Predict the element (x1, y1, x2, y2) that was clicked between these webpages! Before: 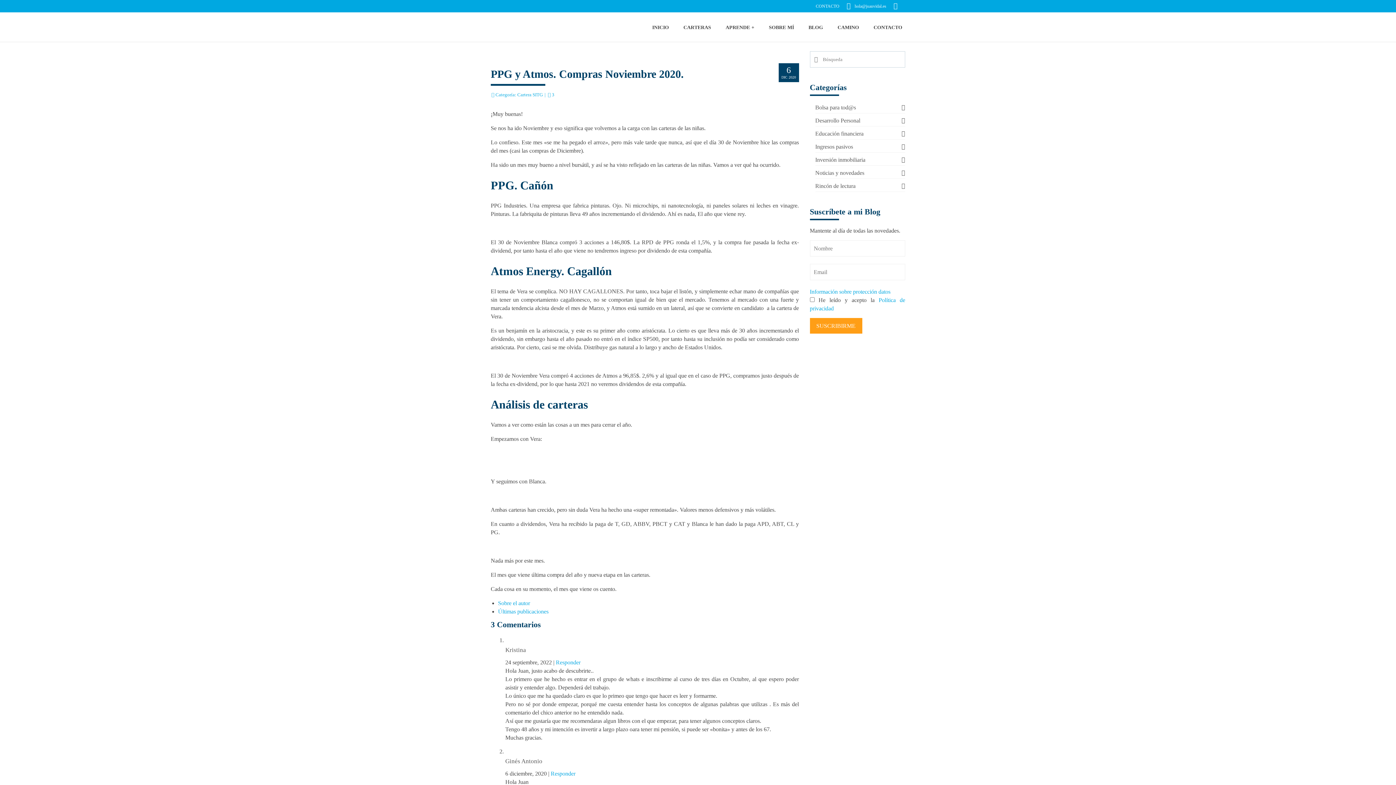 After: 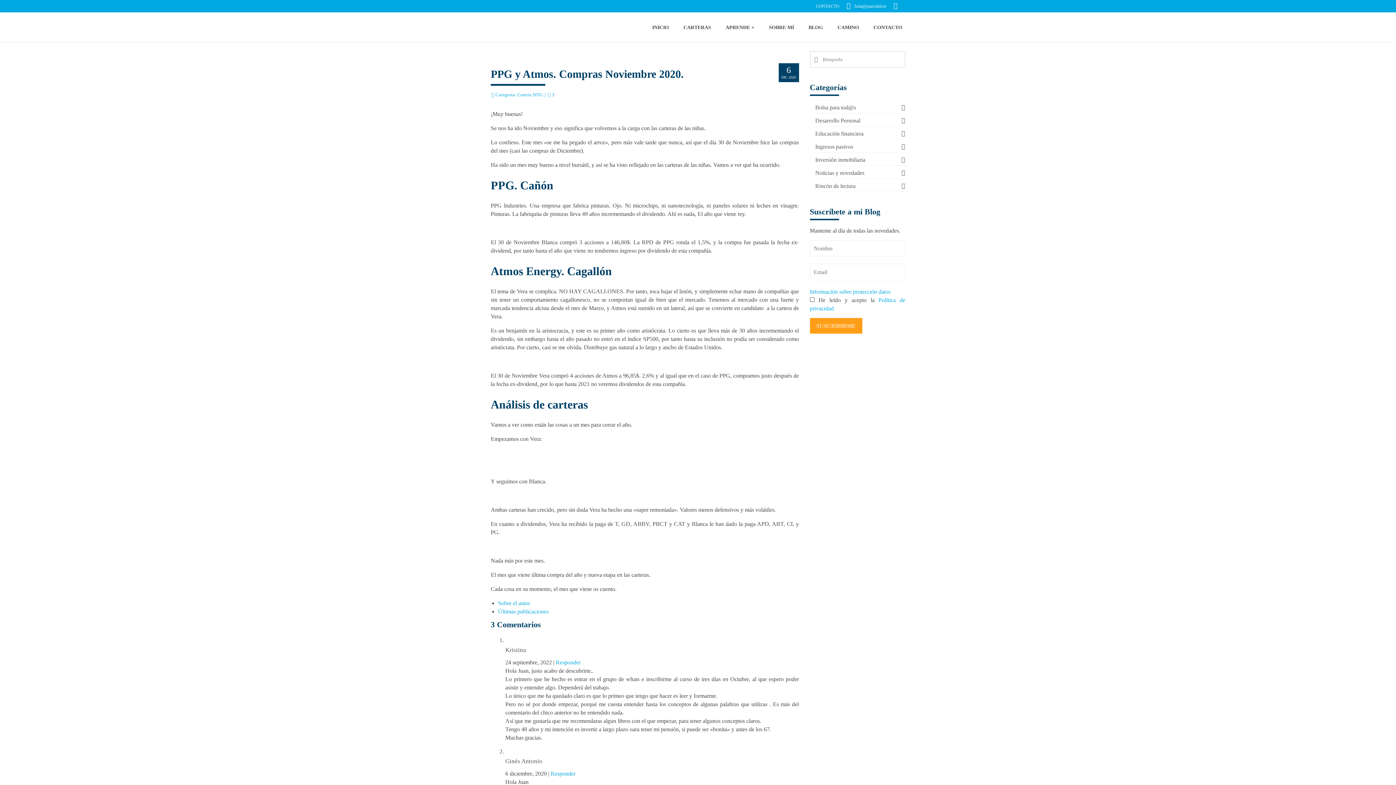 Action: bbox: (810, 288, 890, 294) label: Información sobre protección datos